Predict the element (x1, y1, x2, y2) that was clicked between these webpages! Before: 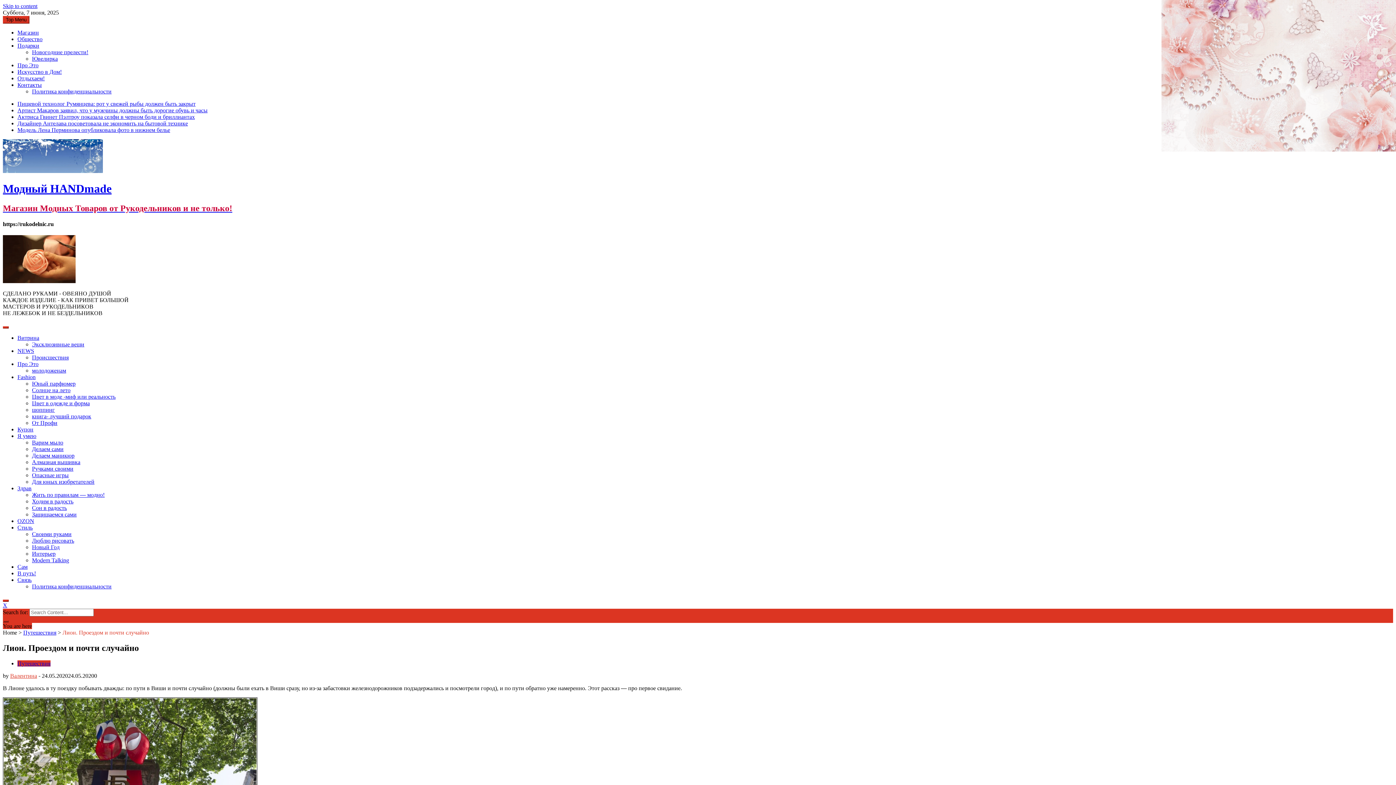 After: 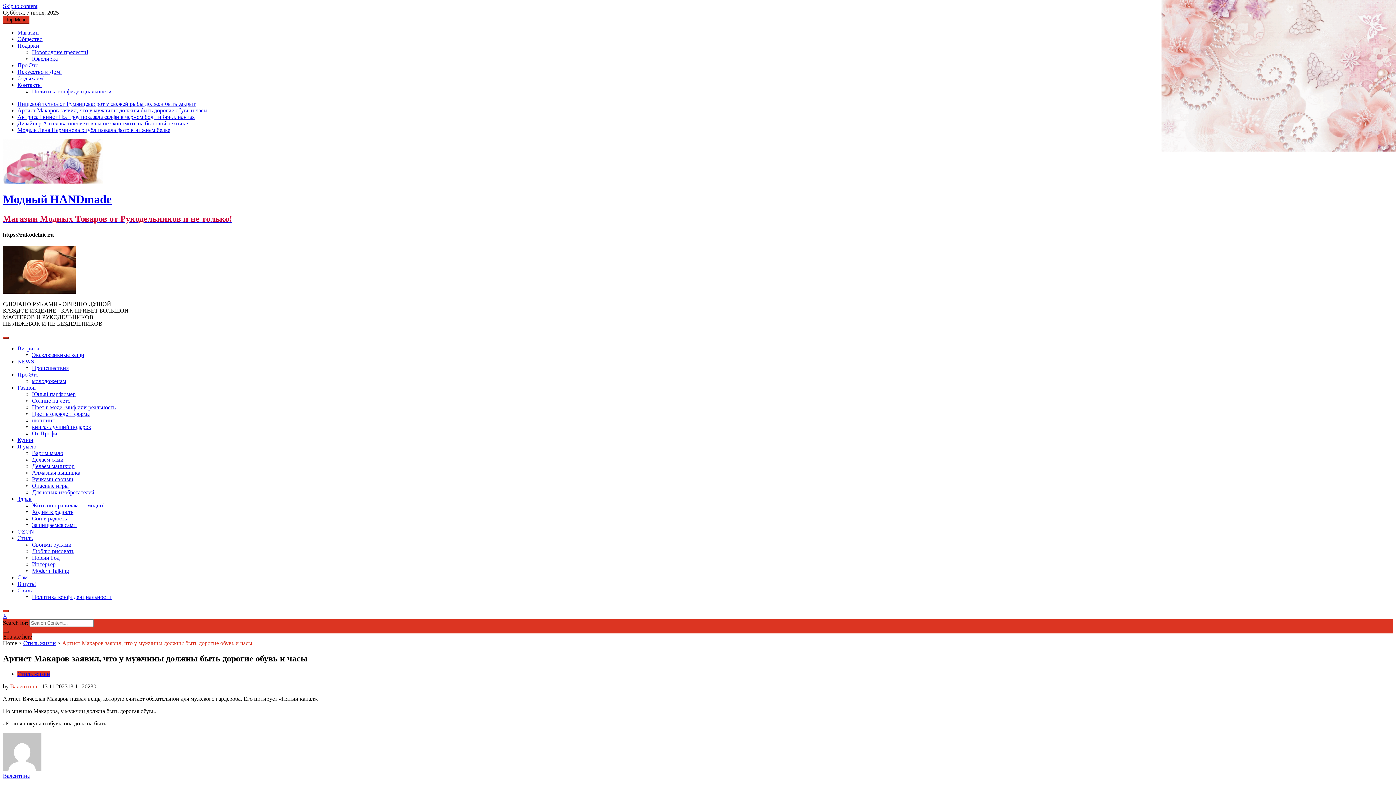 Action: bbox: (17, 107, 207, 113) label: Артист Макаров заявил, что у мужчины должны быть дорогие обувь и часы